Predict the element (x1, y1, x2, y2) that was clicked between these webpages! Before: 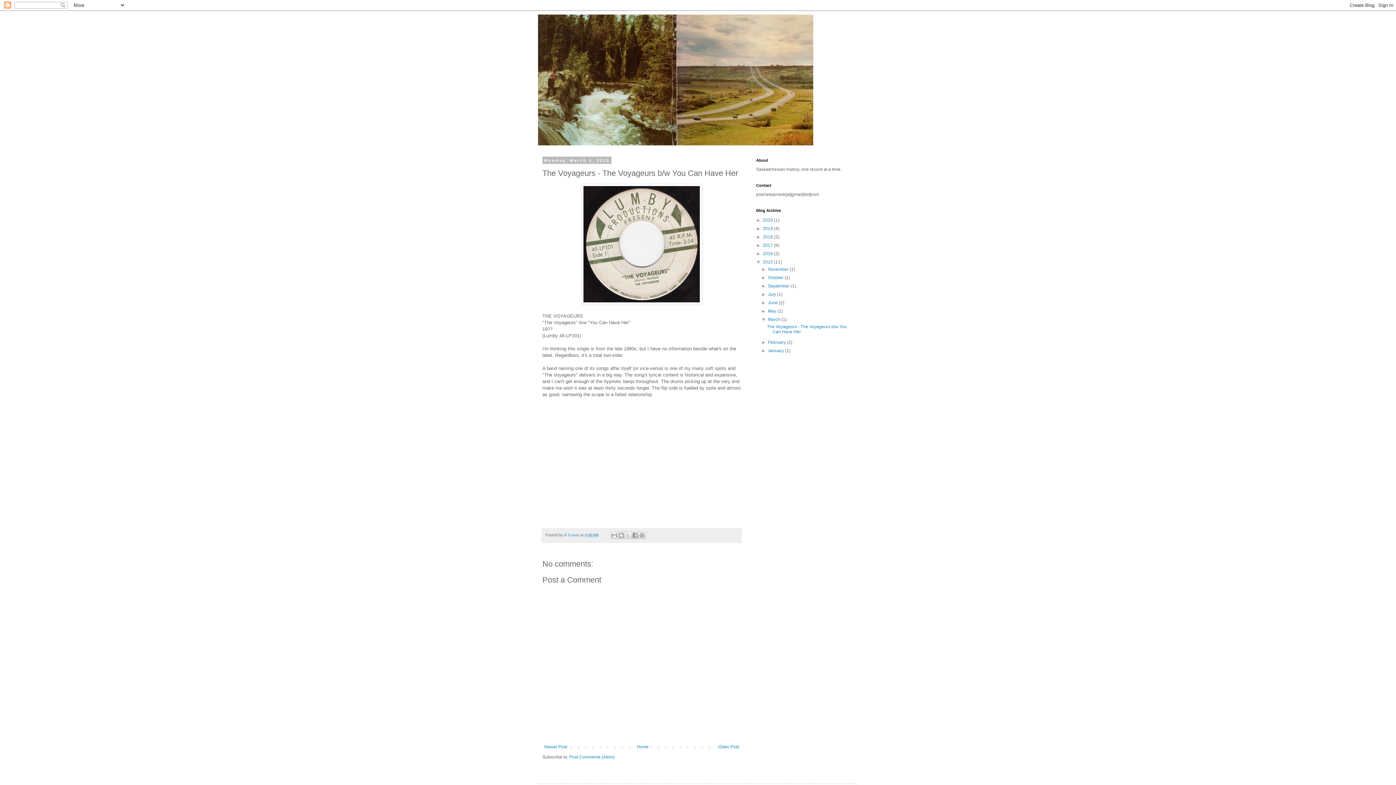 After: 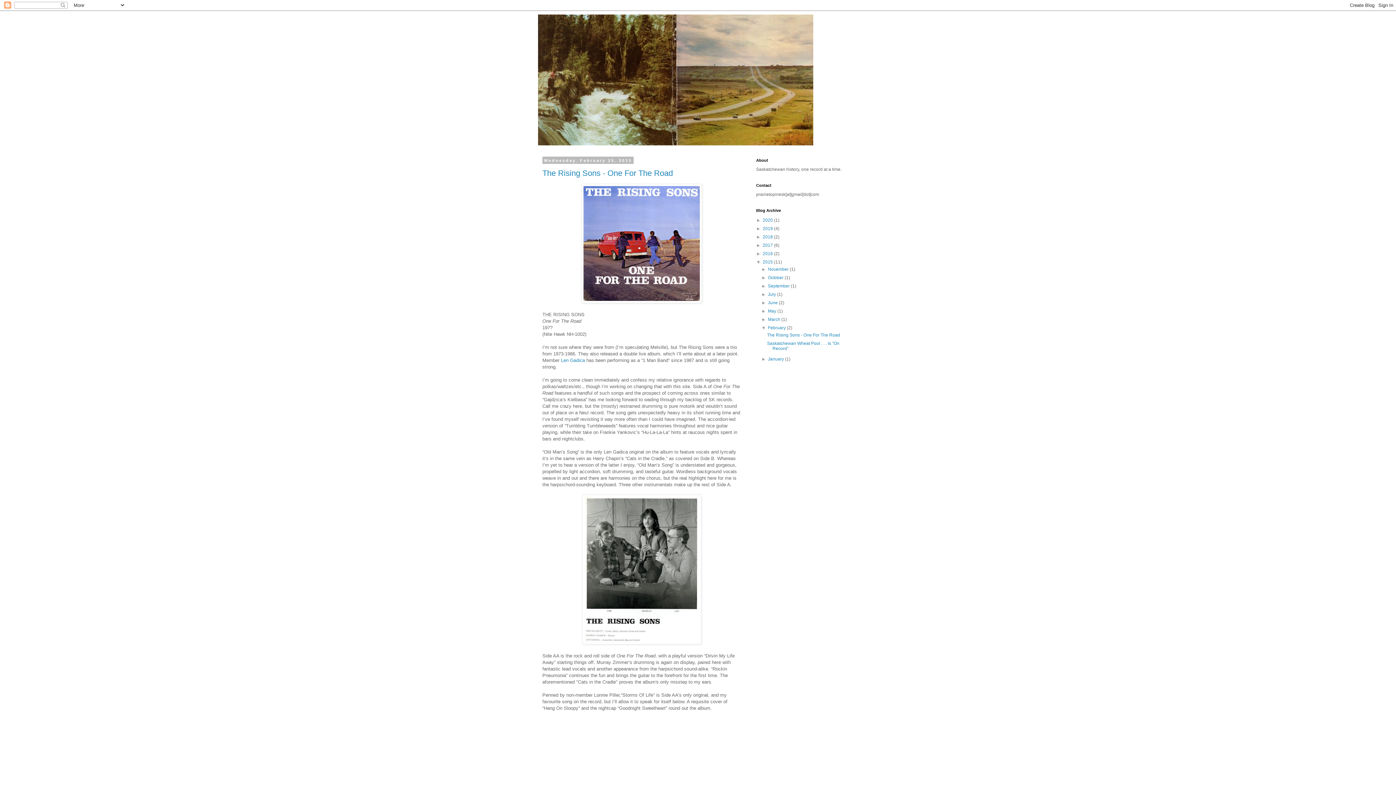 Action: label: February  bbox: (768, 340, 787, 345)